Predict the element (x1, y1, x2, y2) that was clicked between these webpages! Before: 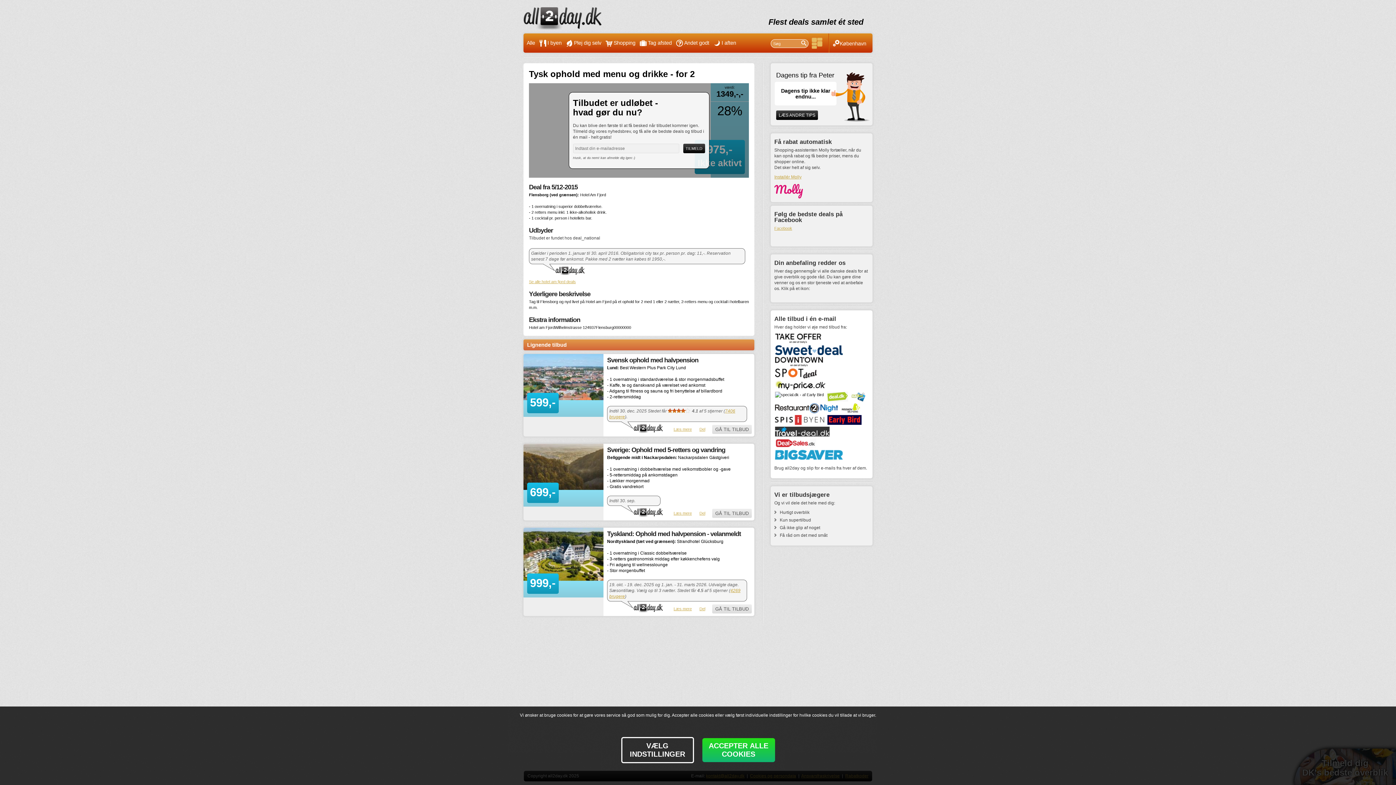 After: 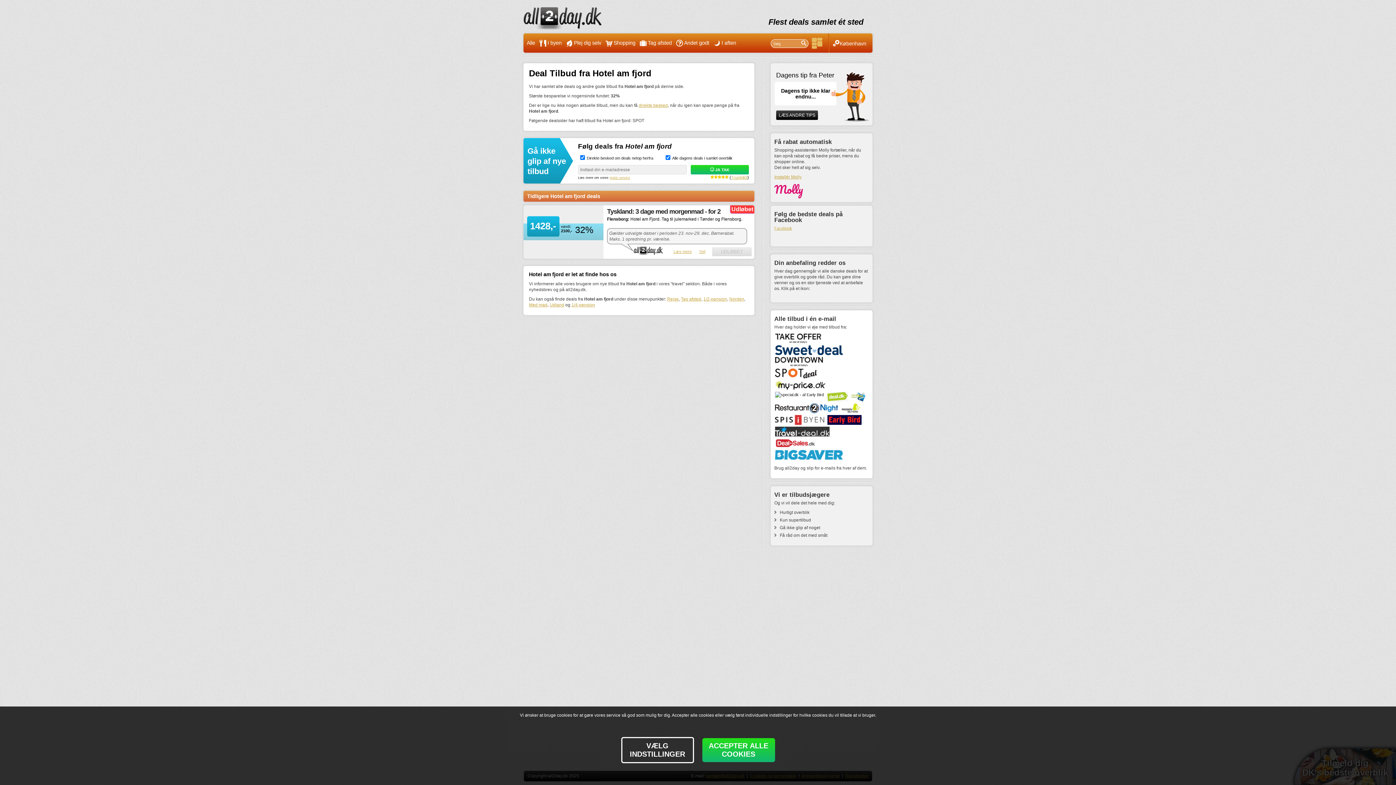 Action: label: Se alle hotel am fjord deals bbox: (529, 279, 576, 284)